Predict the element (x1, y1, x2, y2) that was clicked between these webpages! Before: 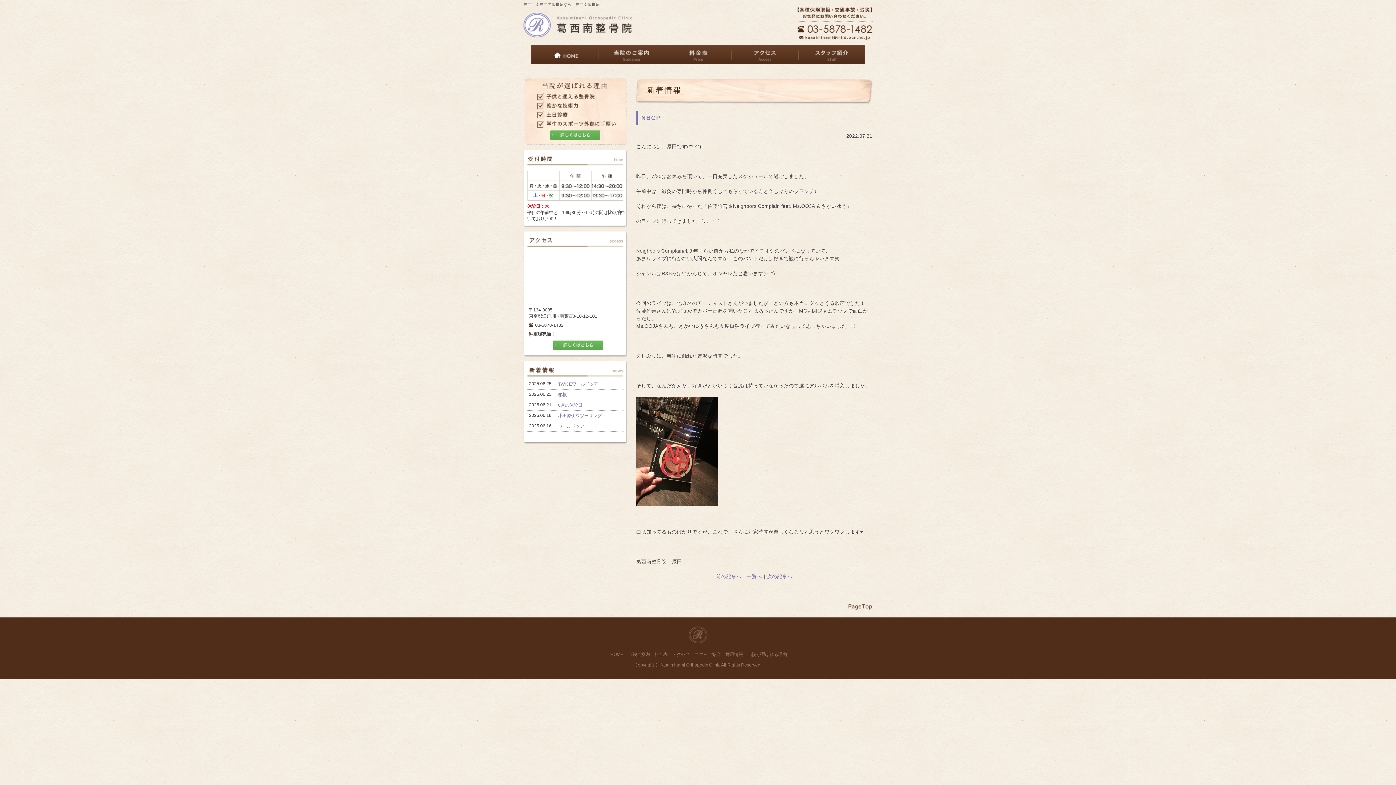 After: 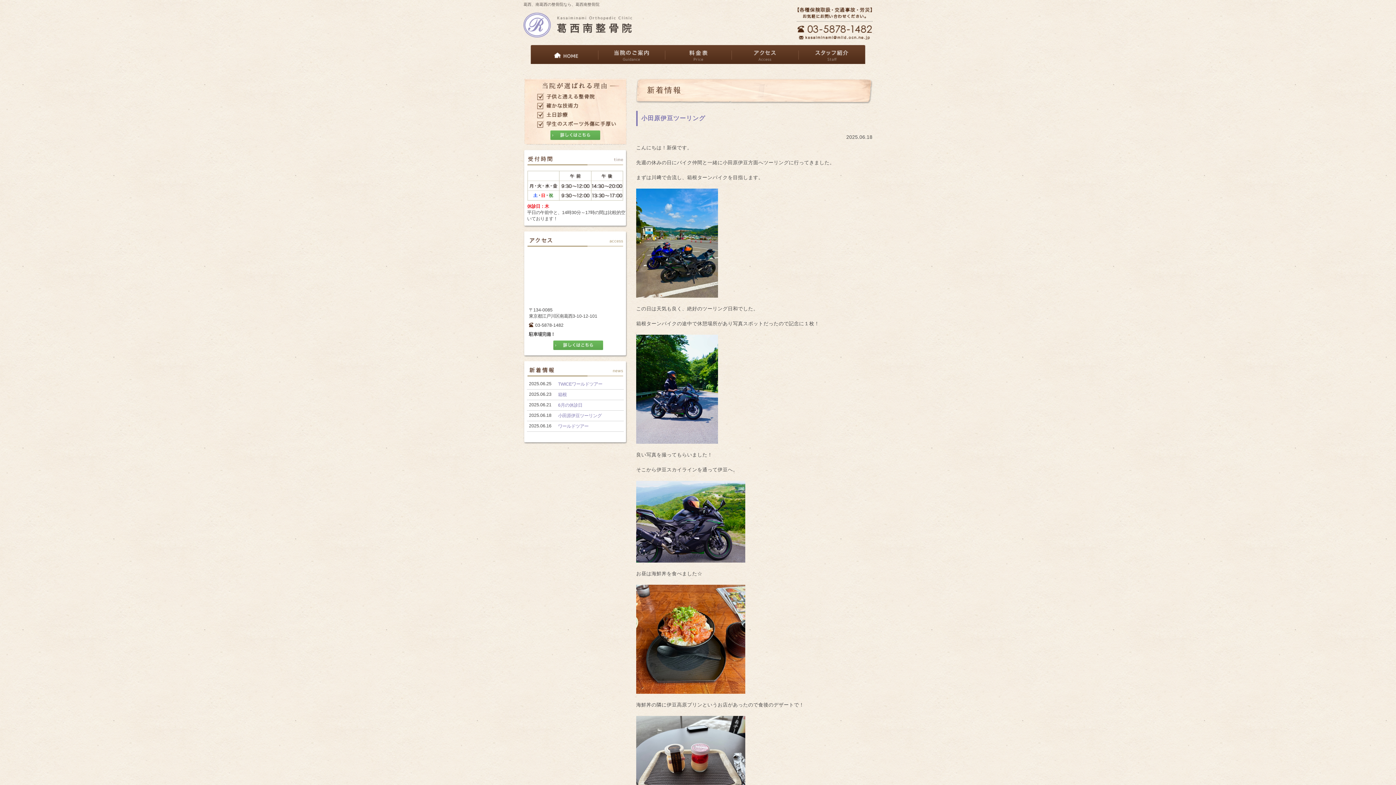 Action: bbox: (558, 413, 601, 418) label: 小田原伊豆ツーリング